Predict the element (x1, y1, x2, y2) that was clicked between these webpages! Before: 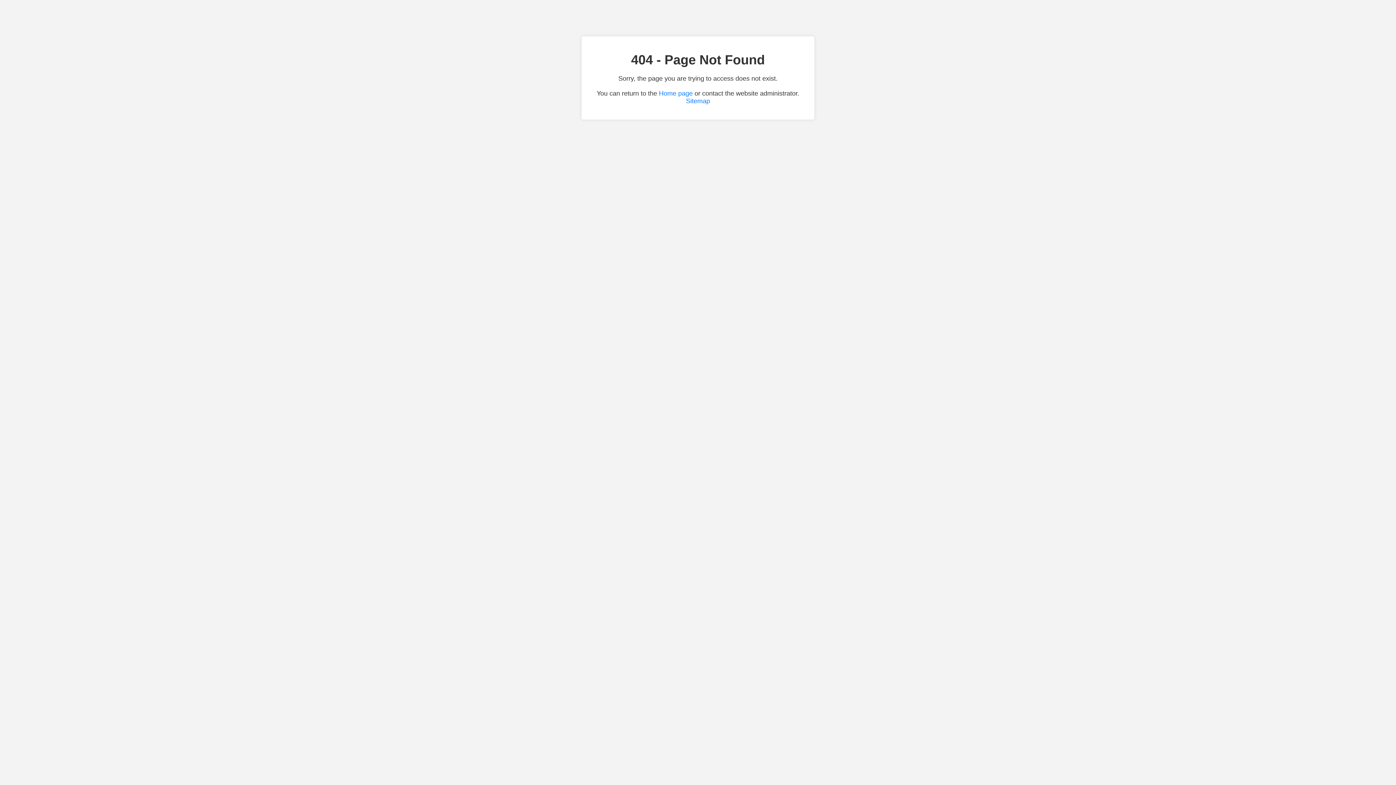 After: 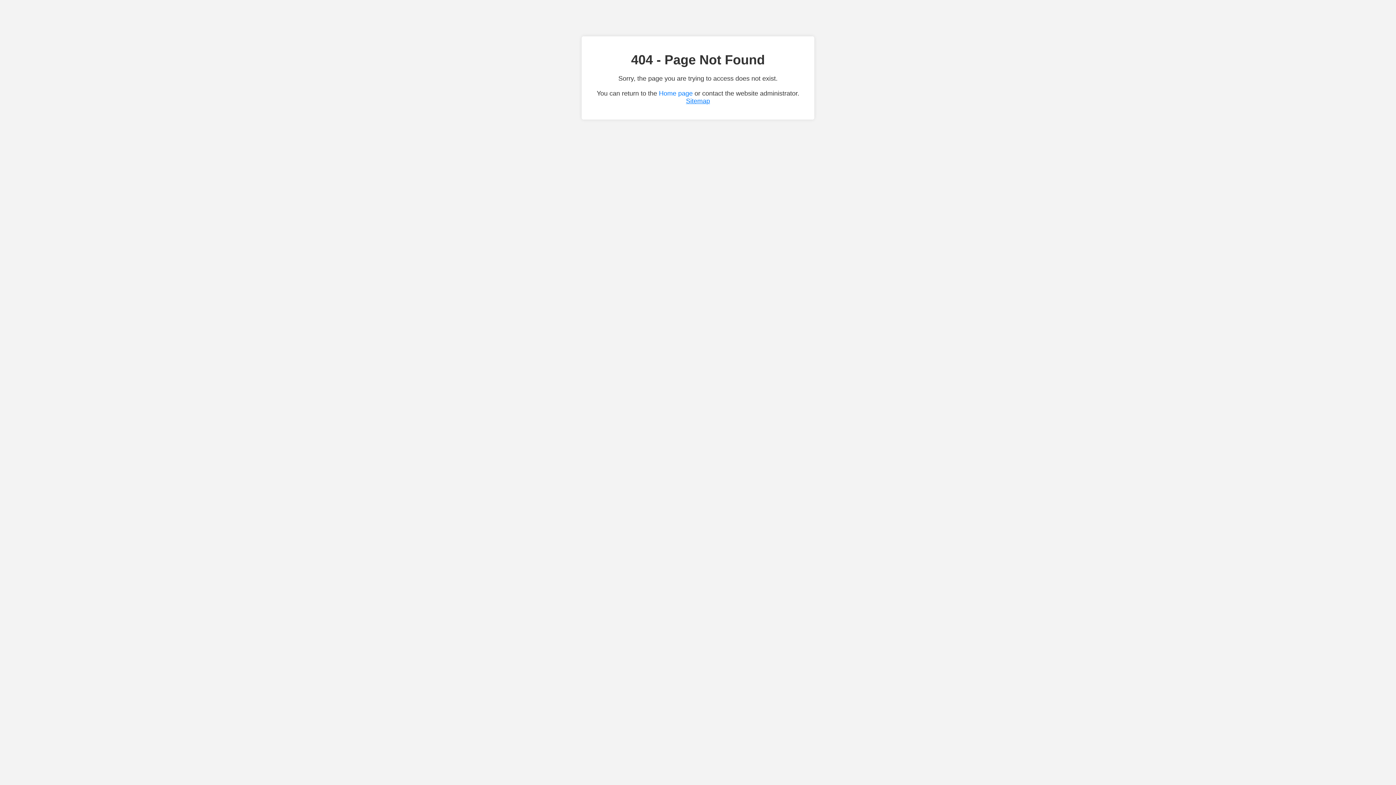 Action: label: Sitemap bbox: (686, 97, 710, 104)